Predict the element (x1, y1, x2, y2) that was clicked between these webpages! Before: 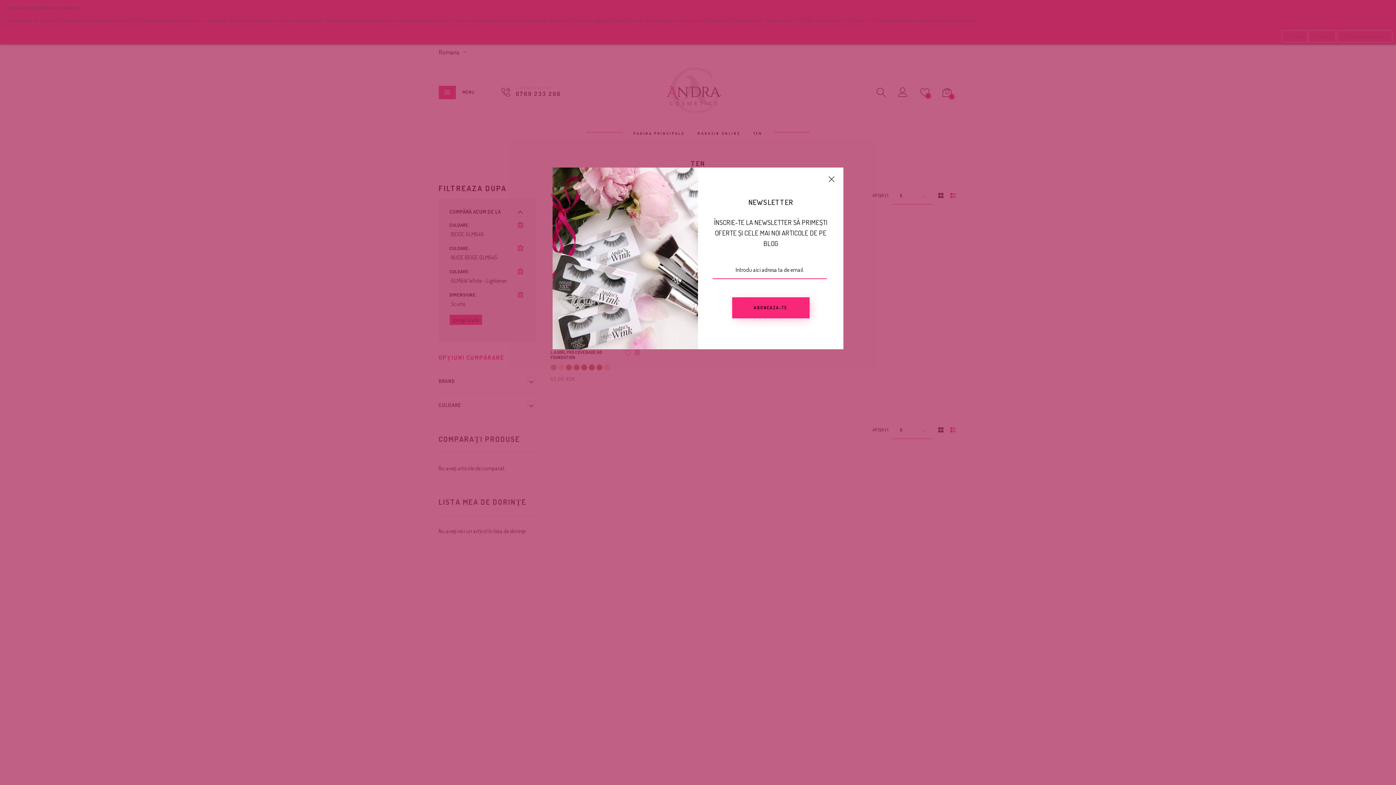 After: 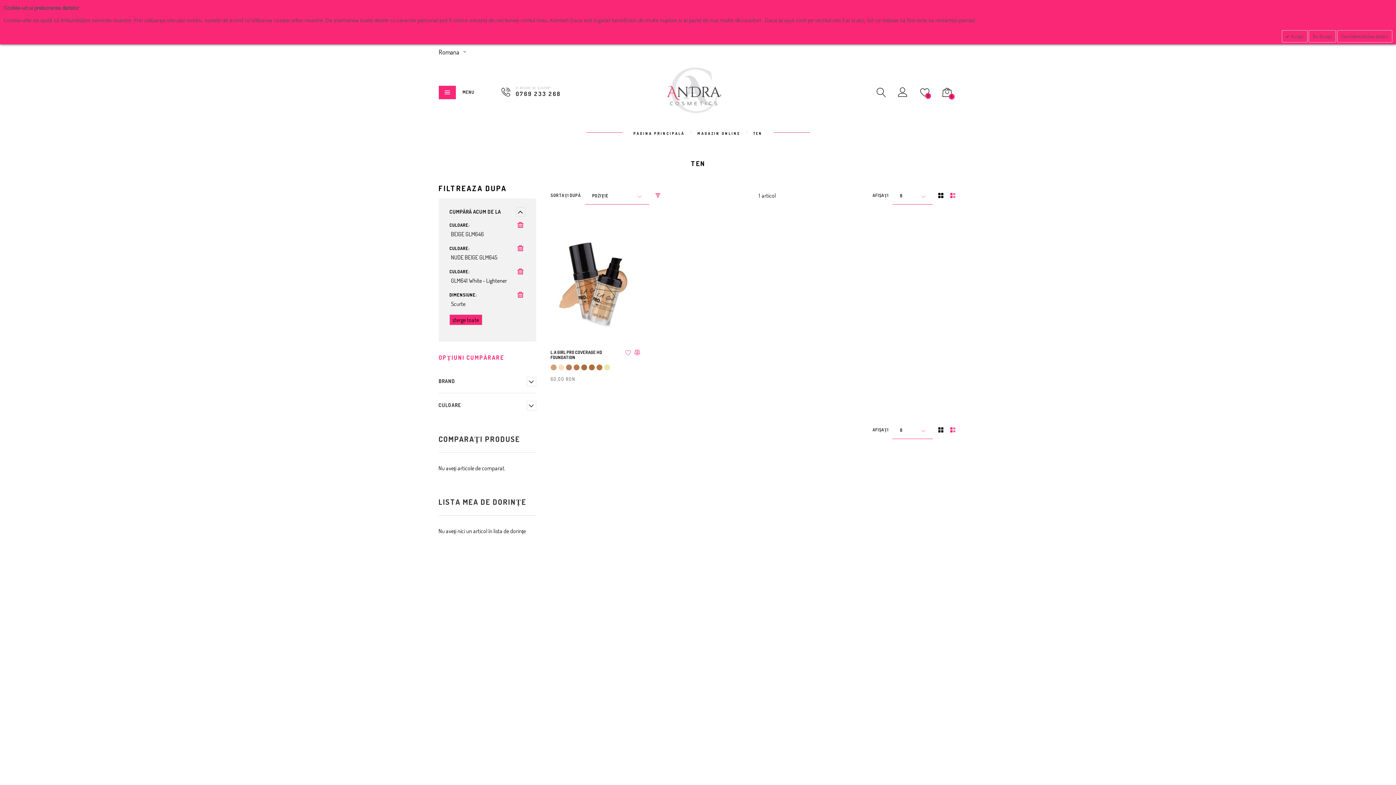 Action: bbox: (820, 167, 843, 190)